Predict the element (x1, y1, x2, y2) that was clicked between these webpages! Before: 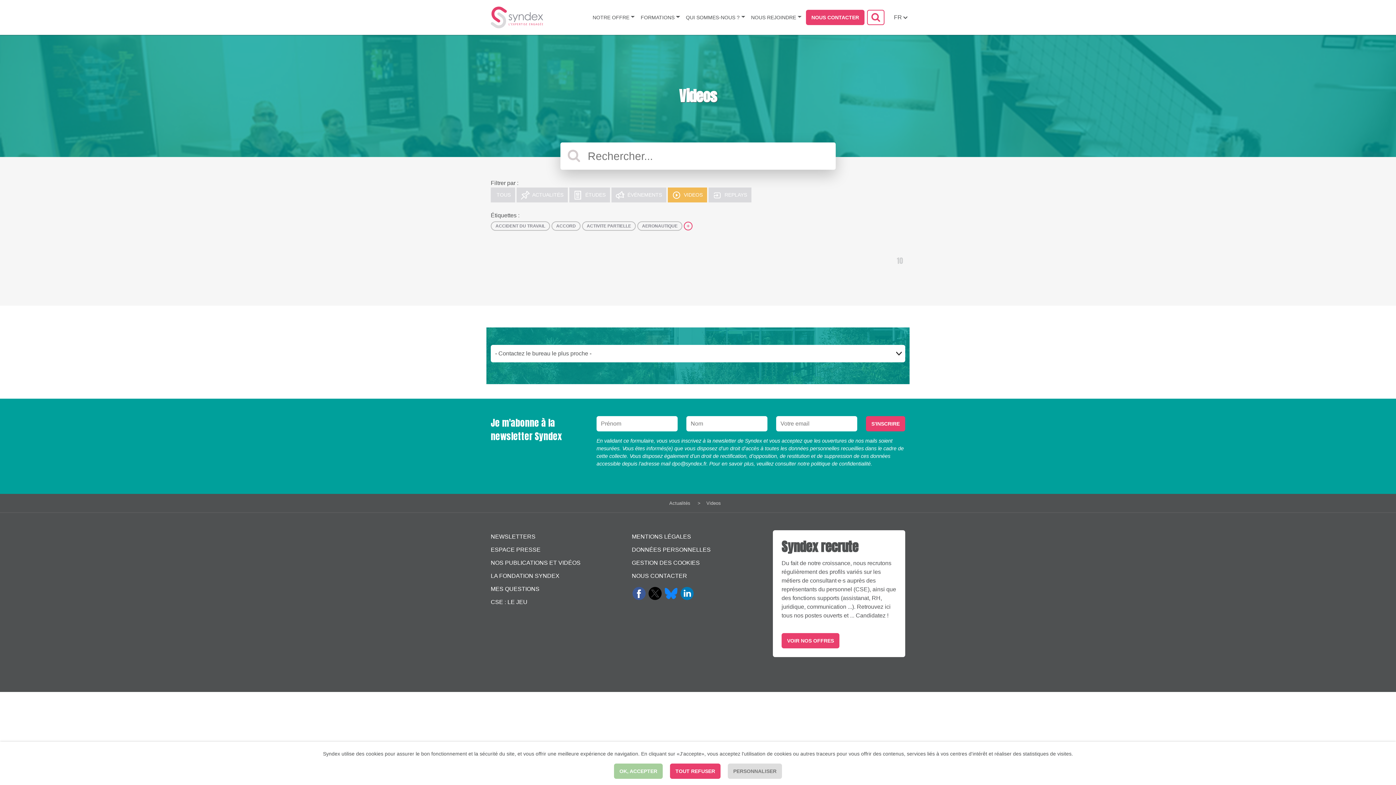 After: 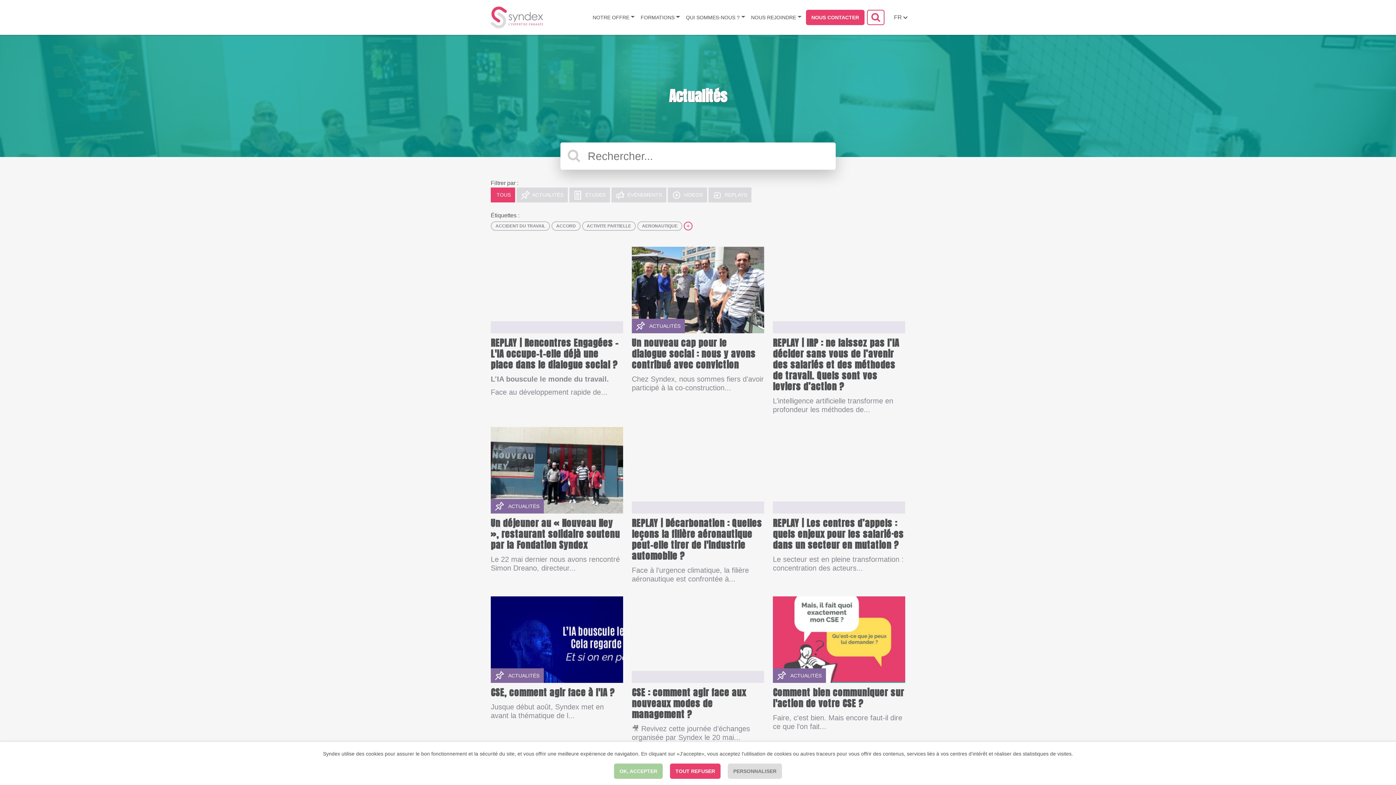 Action: label: Actualités bbox: (669, 500, 690, 506)